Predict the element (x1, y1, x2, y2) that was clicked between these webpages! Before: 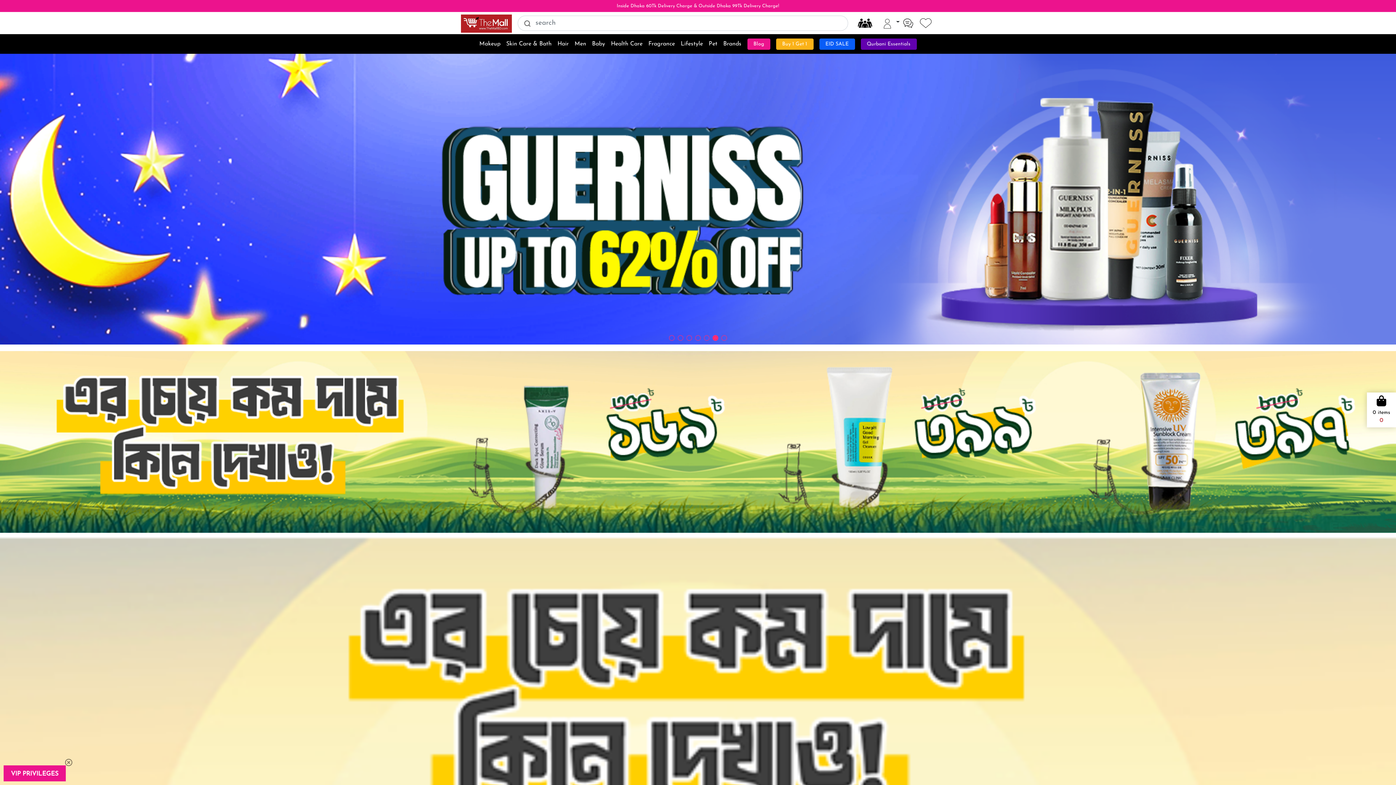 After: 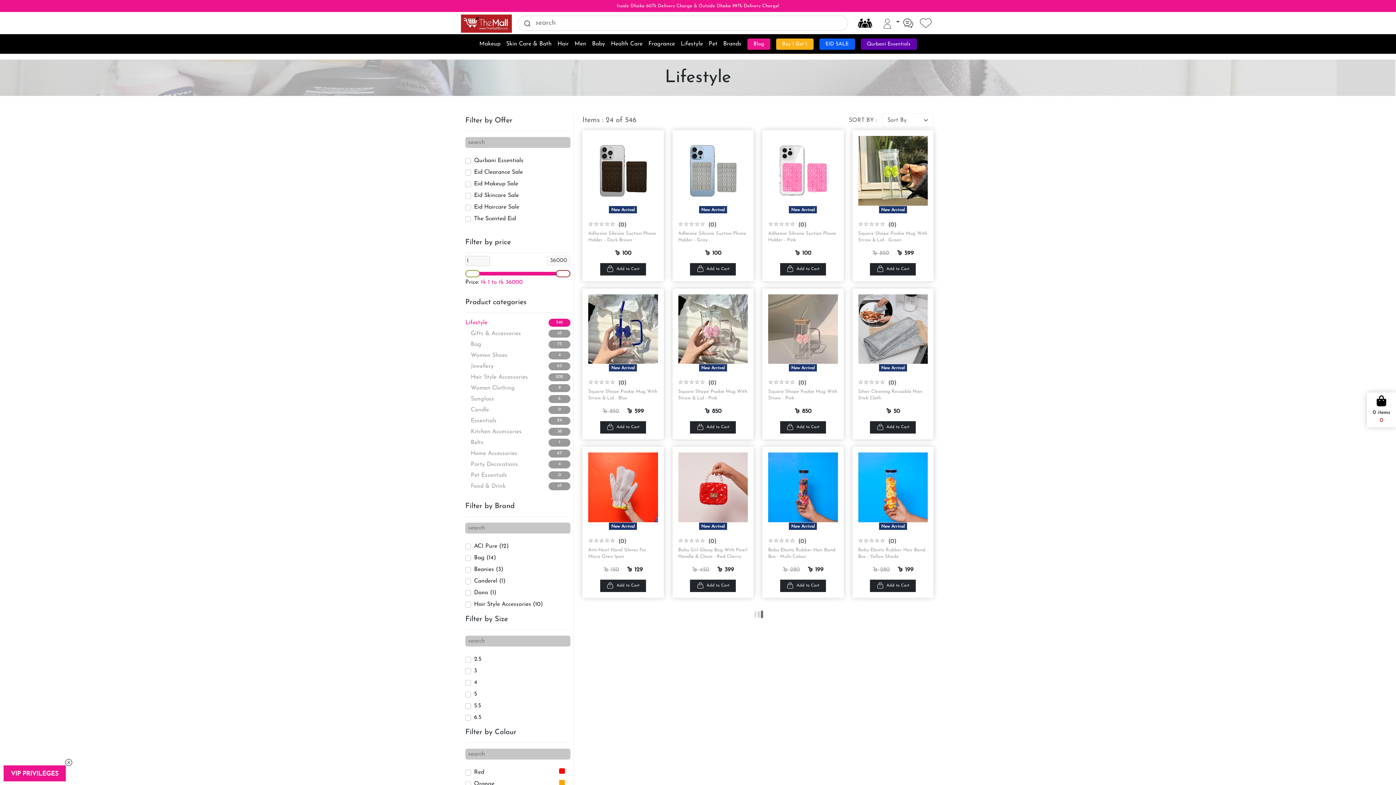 Action: label: Lifestyle bbox: (680, 40, 703, 48)